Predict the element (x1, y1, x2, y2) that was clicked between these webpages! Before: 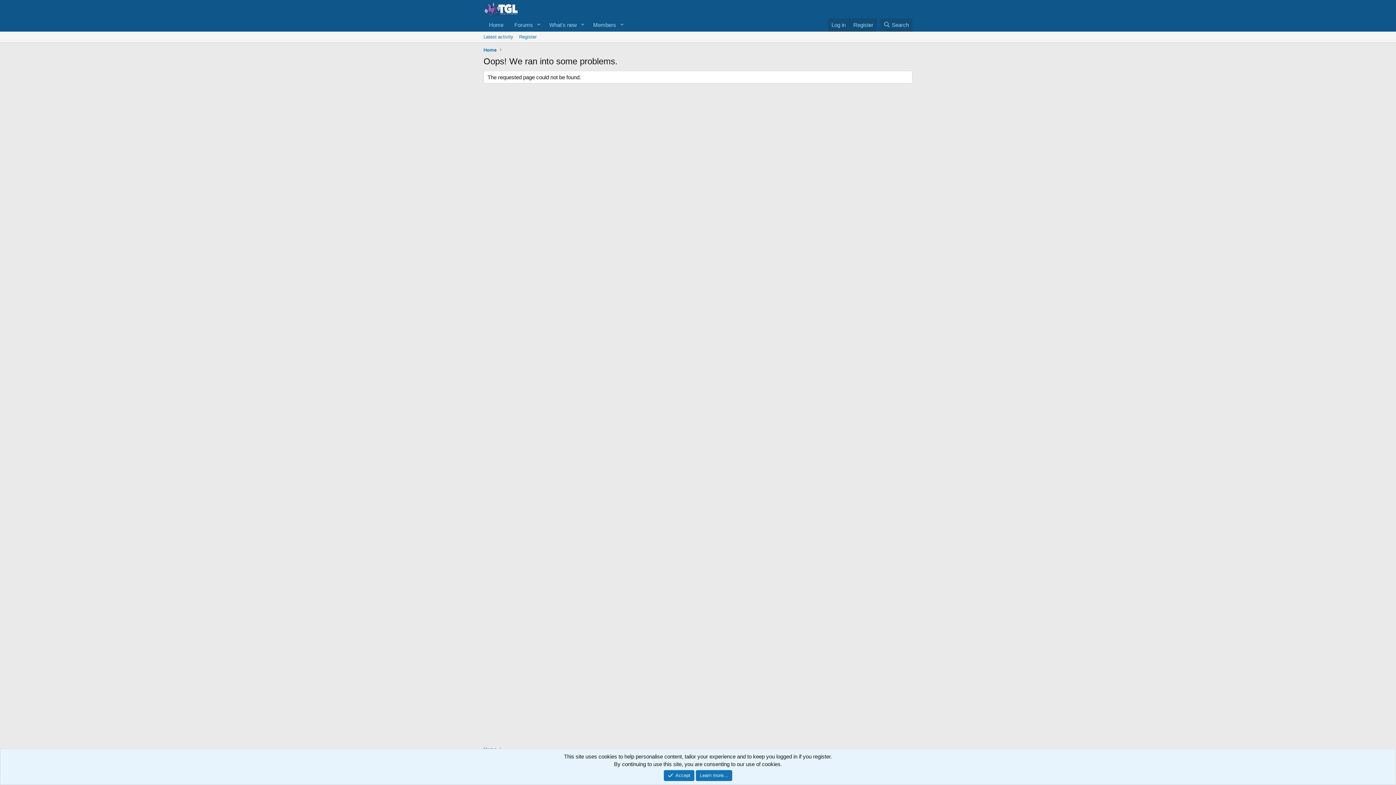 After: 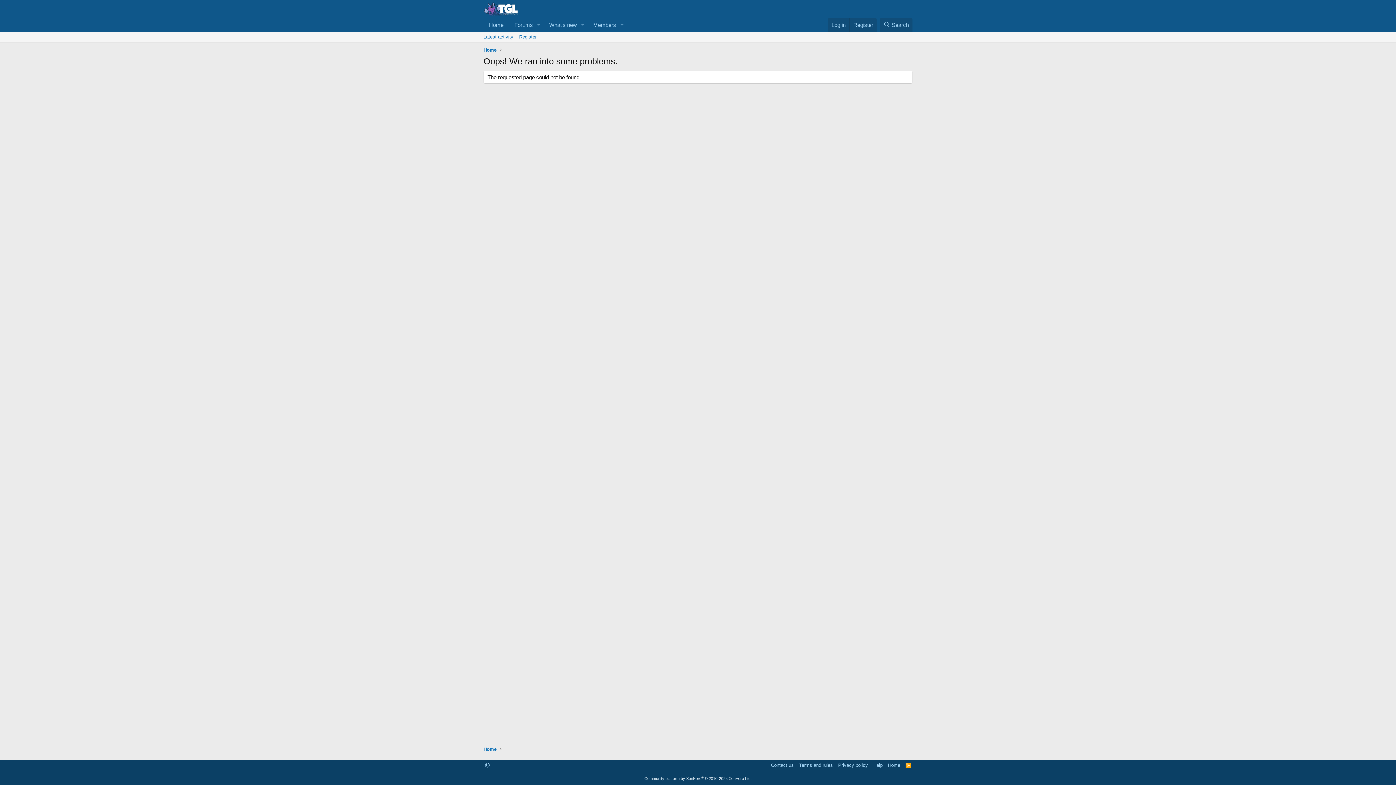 Action: bbox: (663, 770, 694, 781) label: Accept